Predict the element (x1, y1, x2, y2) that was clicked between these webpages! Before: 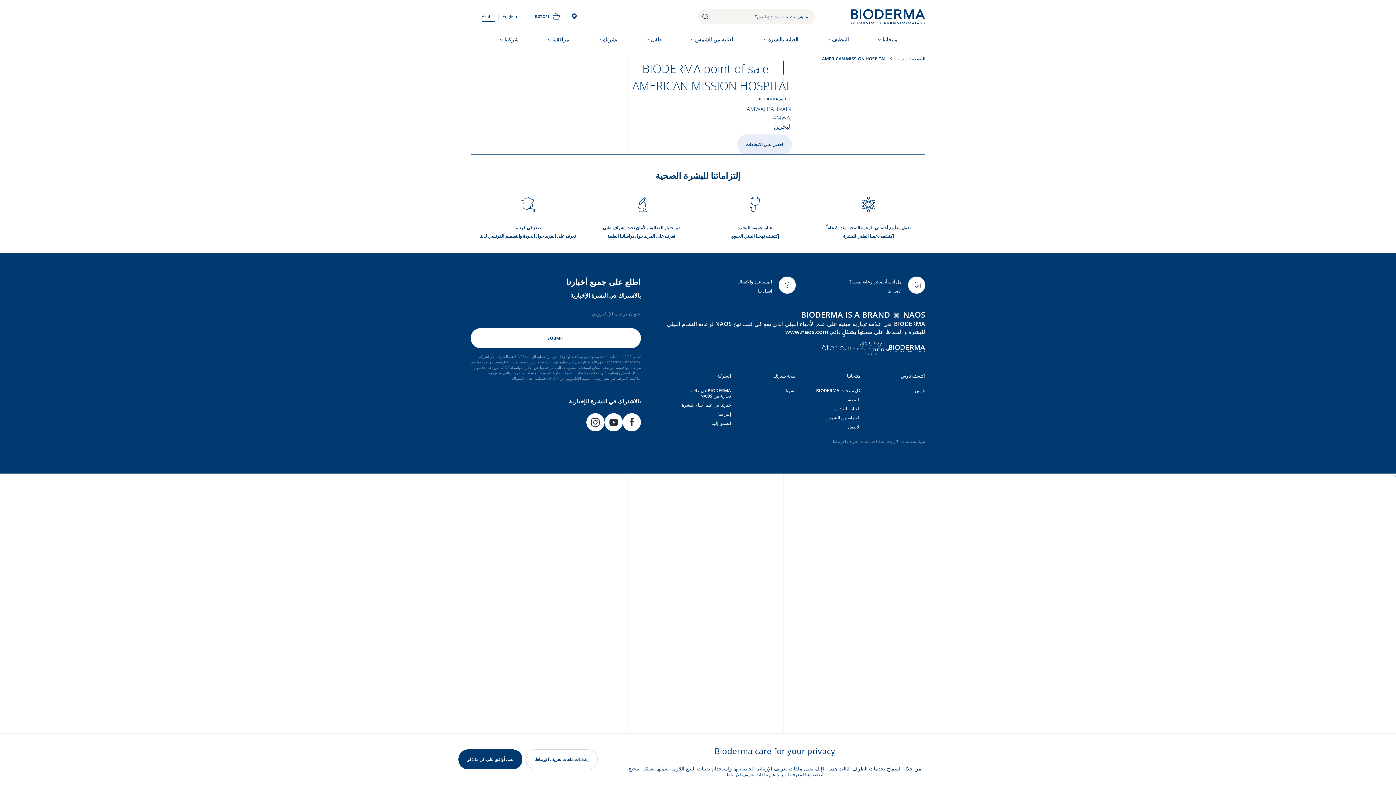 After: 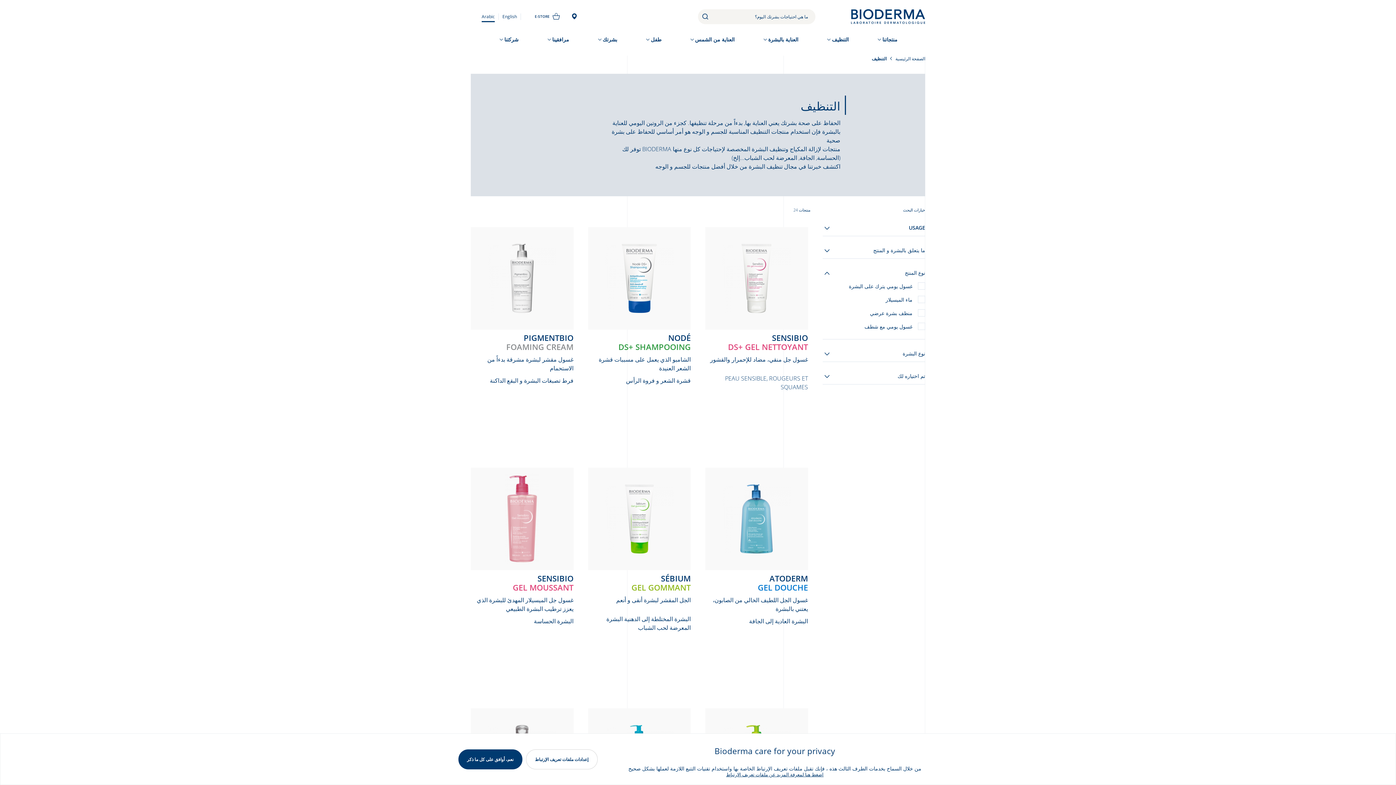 Action: label: التنظيف bbox: (845, 396, 860, 402)